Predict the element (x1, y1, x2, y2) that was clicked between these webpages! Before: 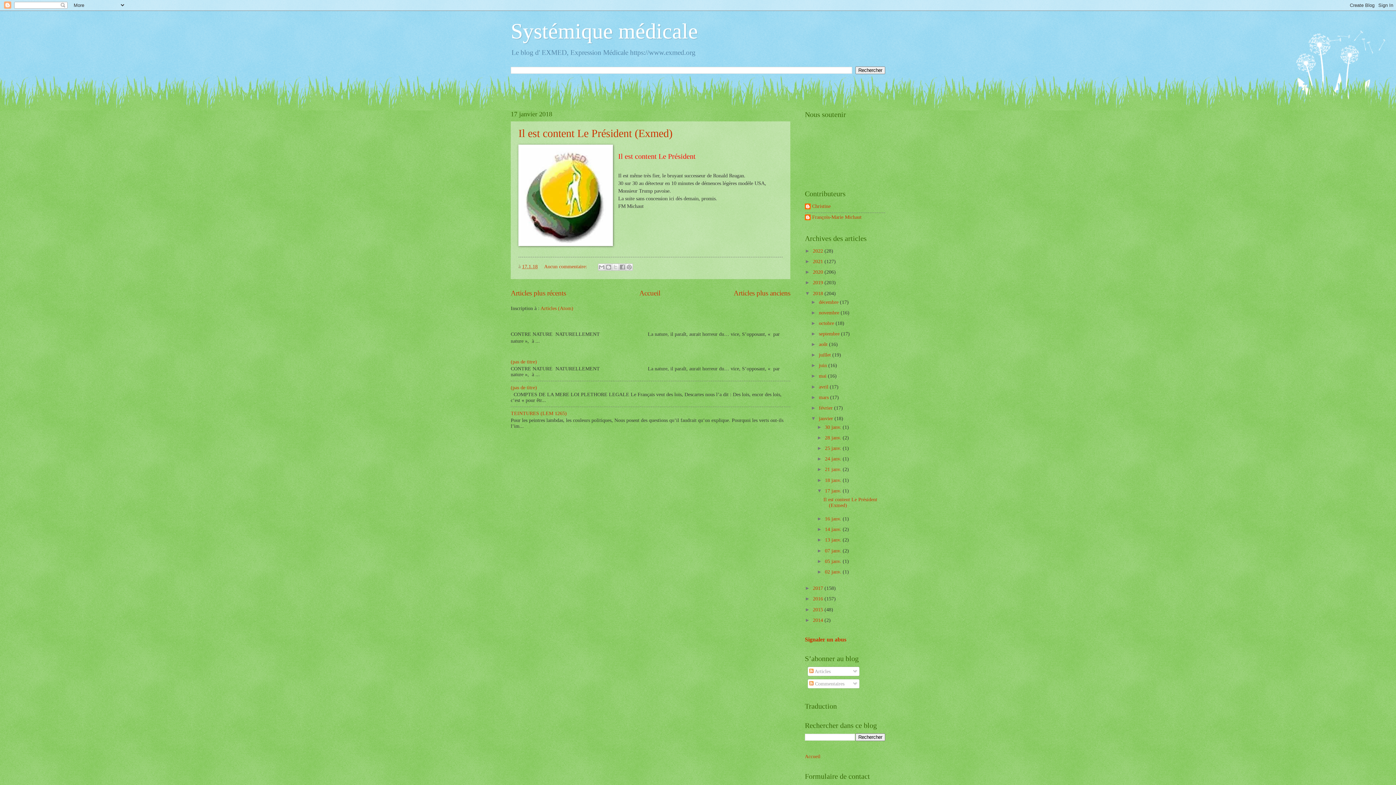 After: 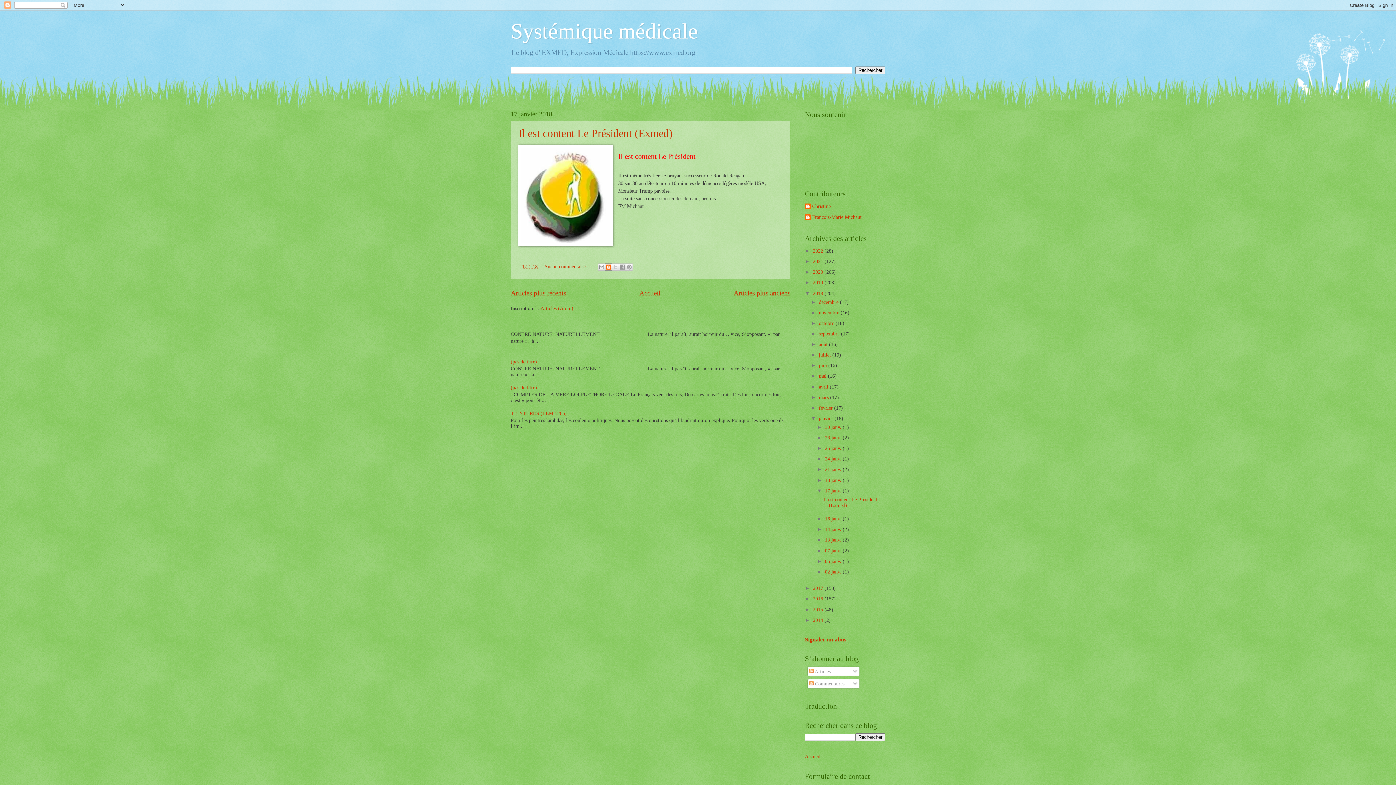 Action: label: BlogThis! bbox: (605, 263, 612, 270)